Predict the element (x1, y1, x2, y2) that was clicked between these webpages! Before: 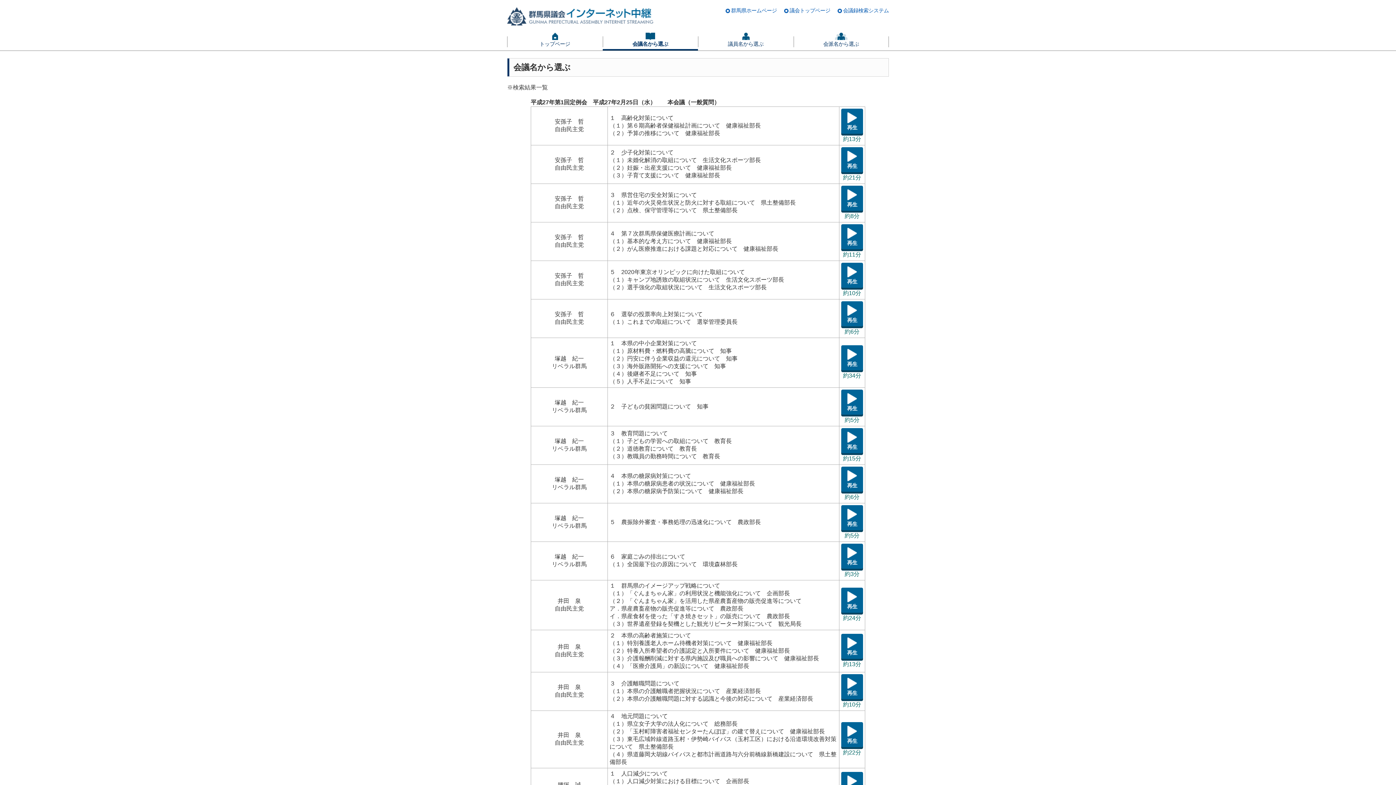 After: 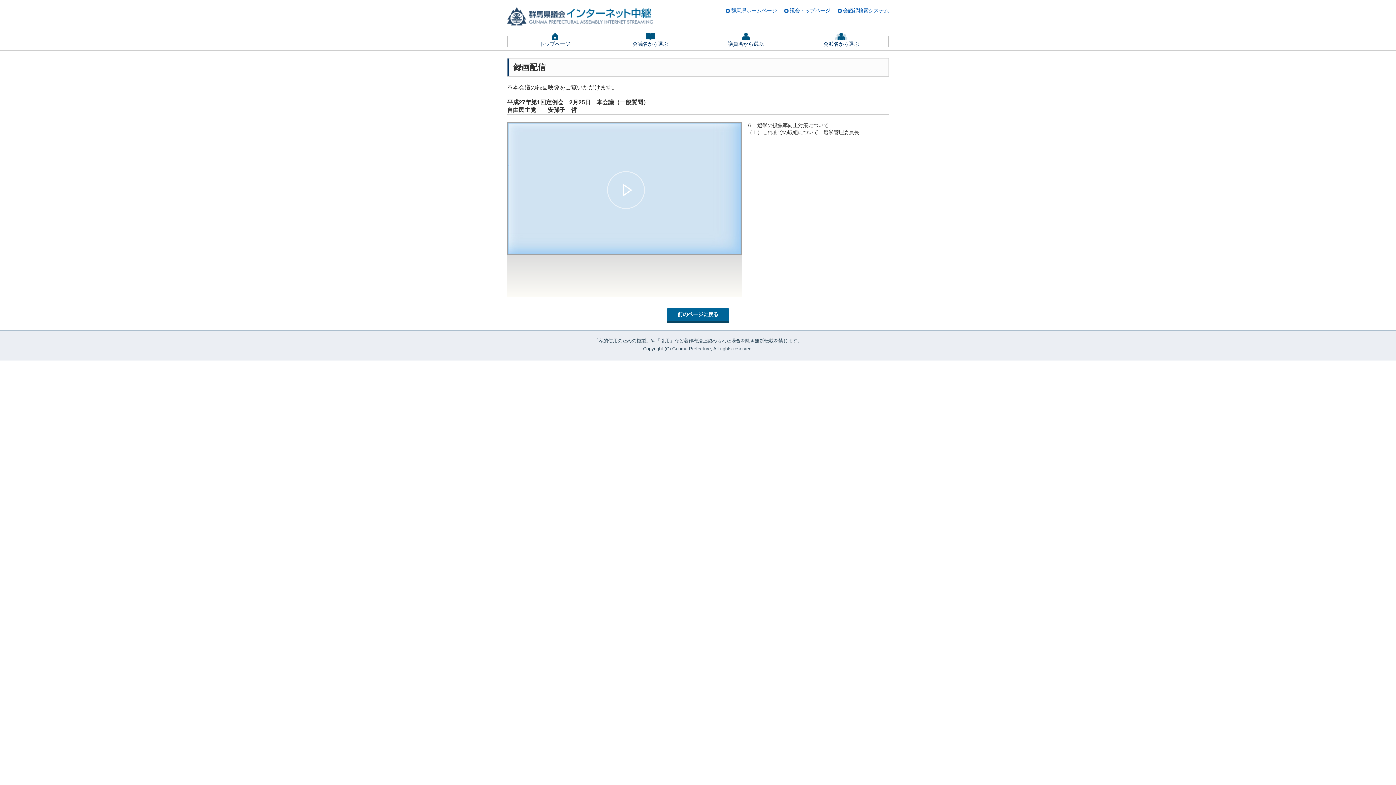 Action: label: 再生 bbox: (841, 301, 863, 326)